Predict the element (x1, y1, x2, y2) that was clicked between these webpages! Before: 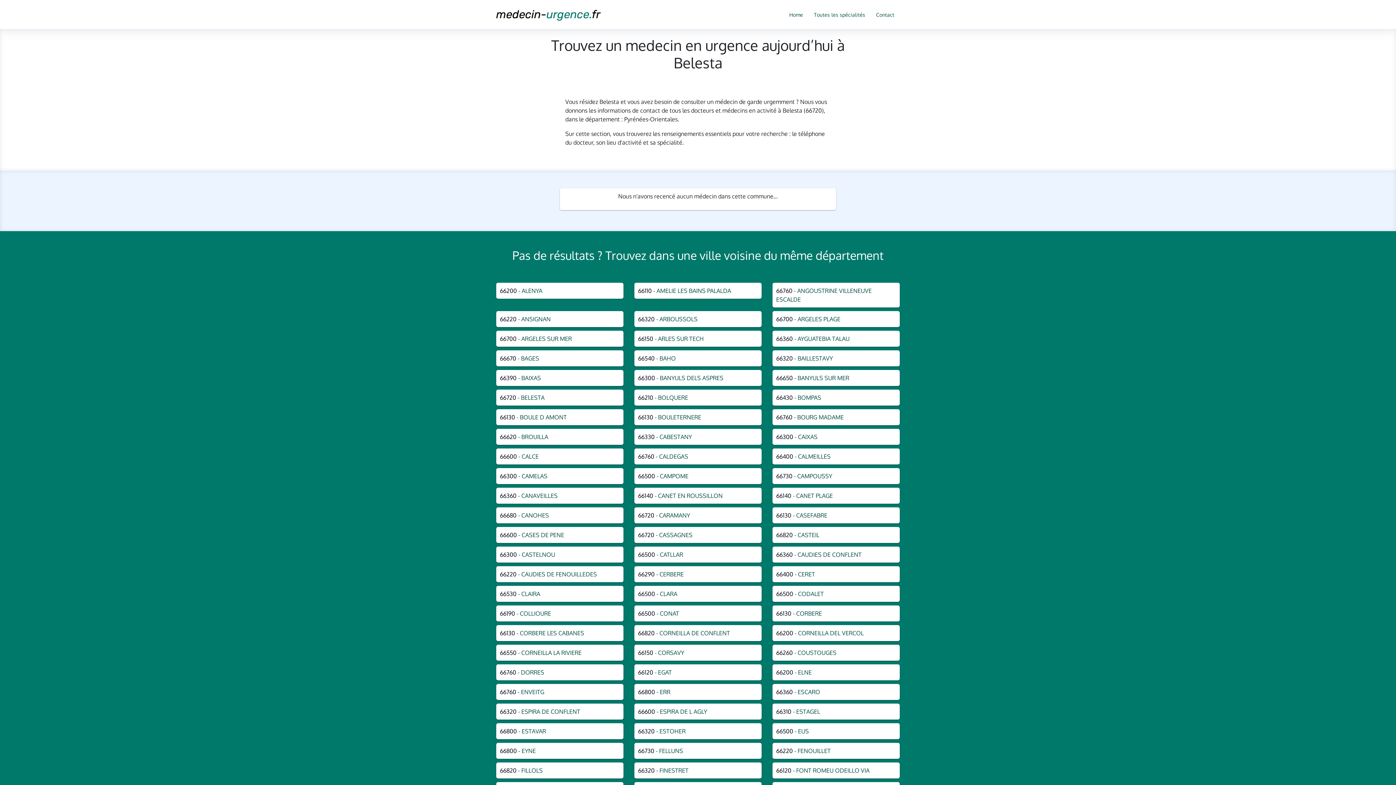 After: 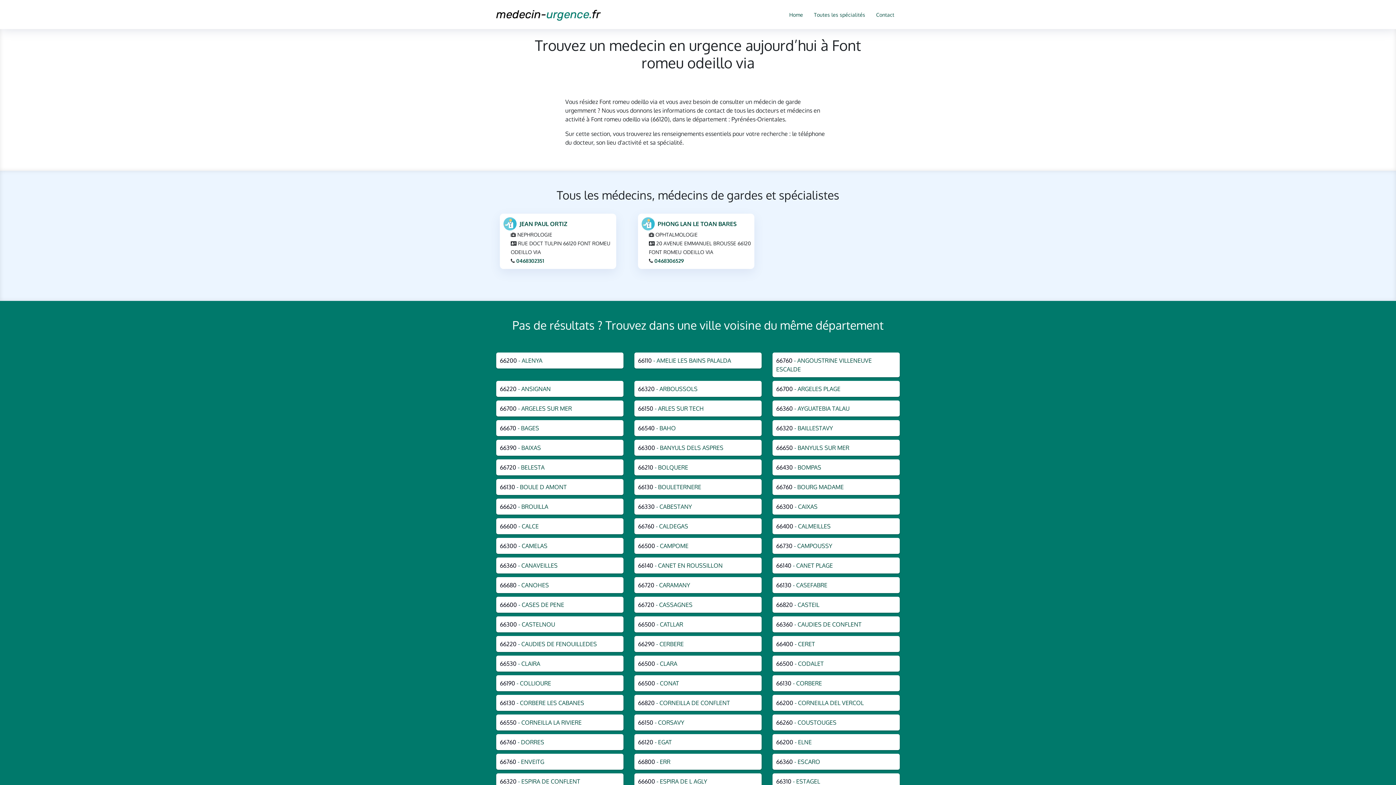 Action: label: 66120 - FONT ROMEU ODEILLO VIA bbox: (772, 762, 900, 778)